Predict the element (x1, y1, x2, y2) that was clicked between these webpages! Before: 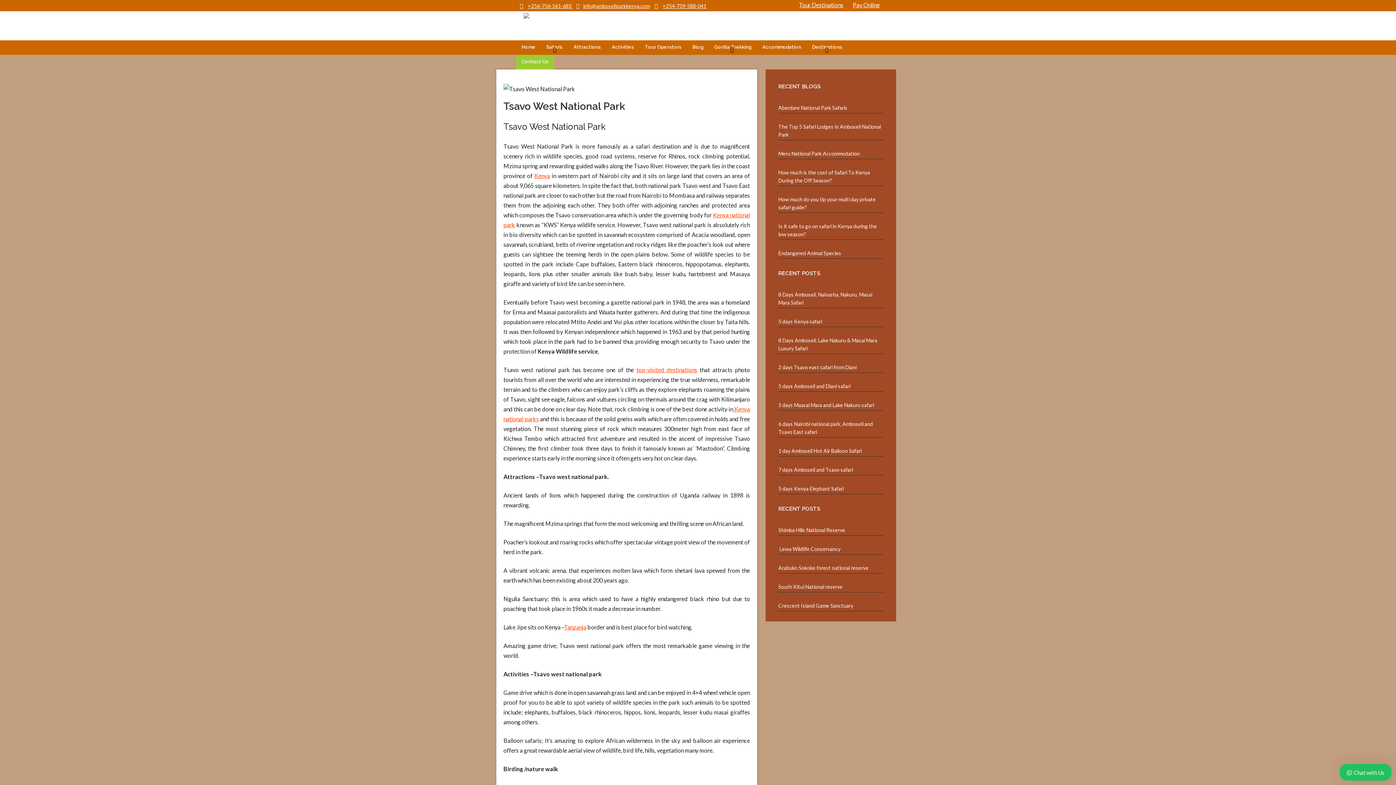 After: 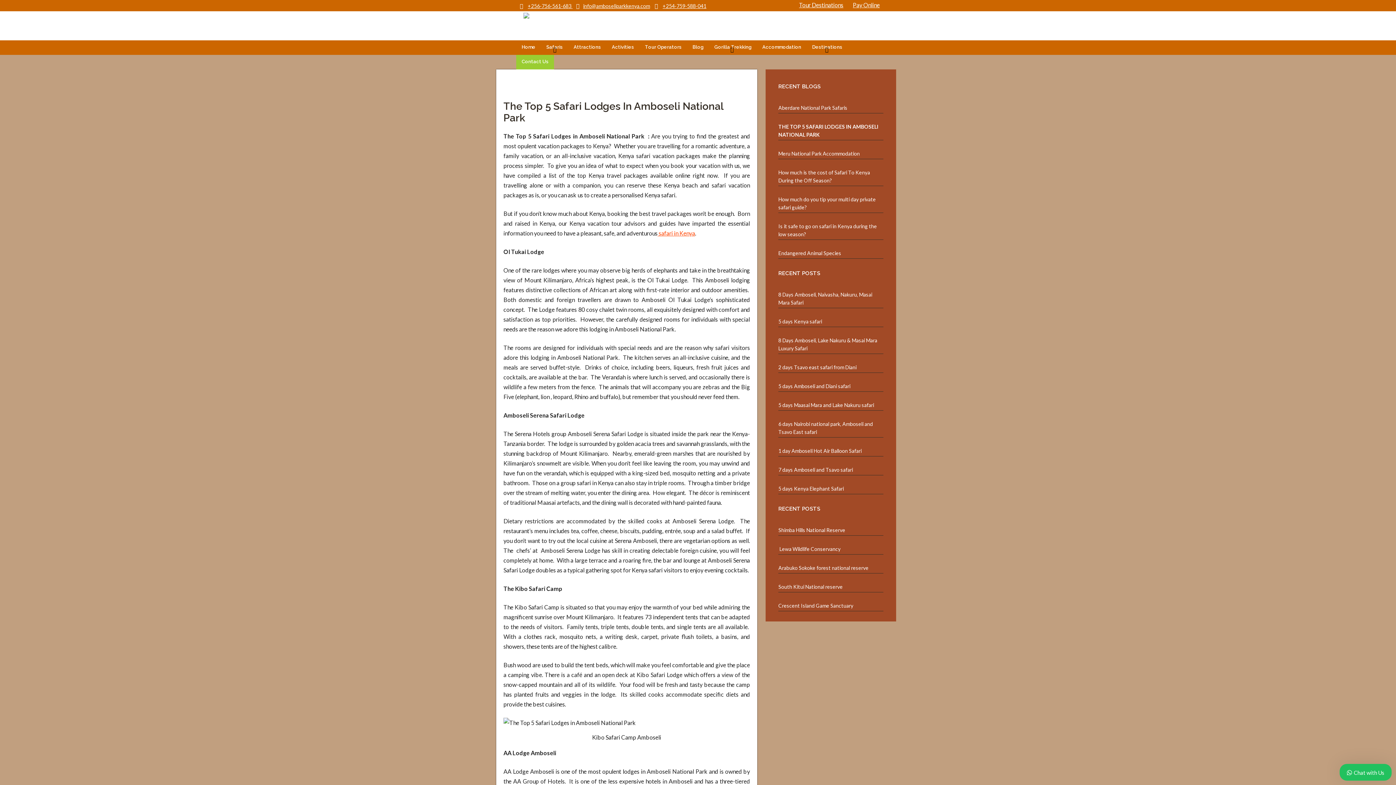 Action: bbox: (778, 120, 883, 138) label: The Top 5 Safari Lodges in Amboseli National Park